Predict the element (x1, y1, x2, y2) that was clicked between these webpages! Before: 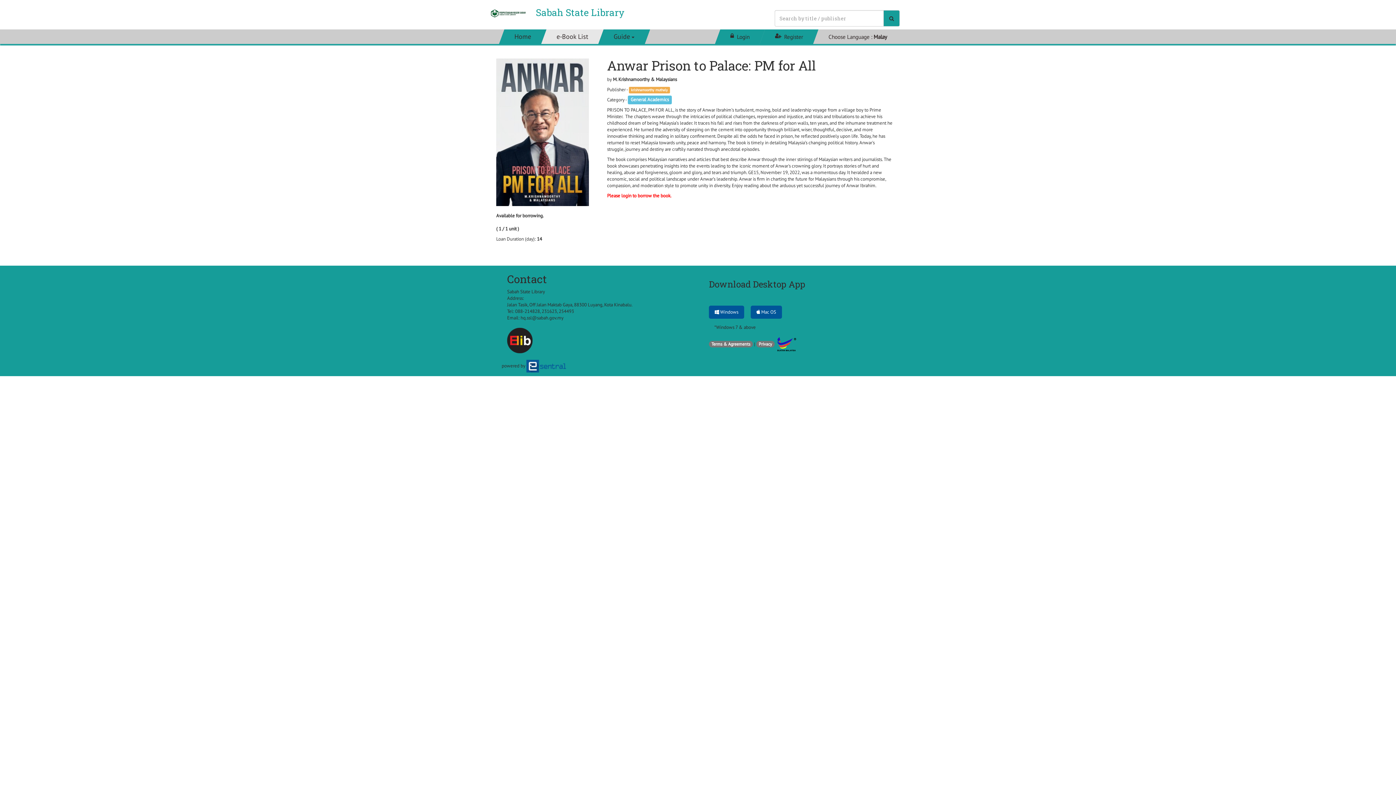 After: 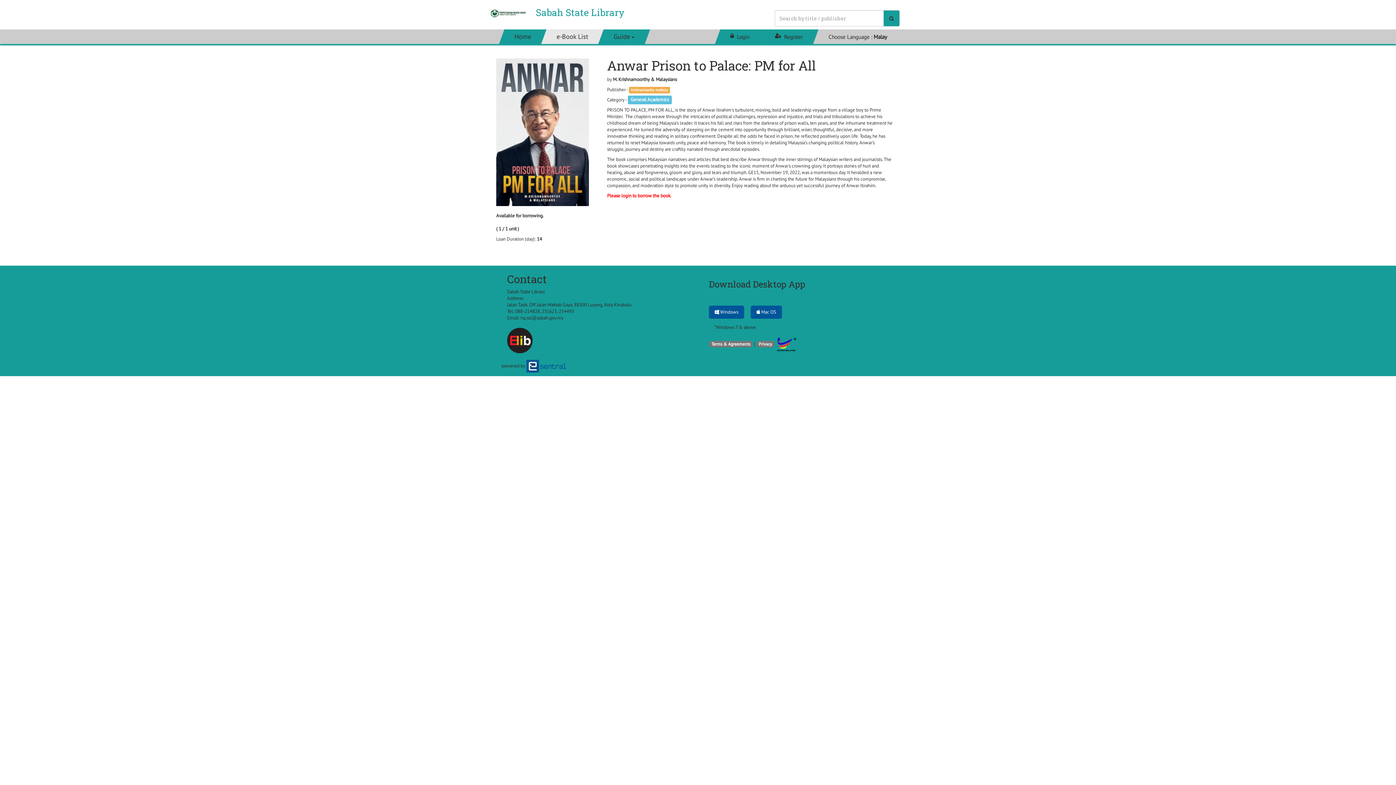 Action: bbox: (709, 341, 753, 347) label: Terms & Agreements